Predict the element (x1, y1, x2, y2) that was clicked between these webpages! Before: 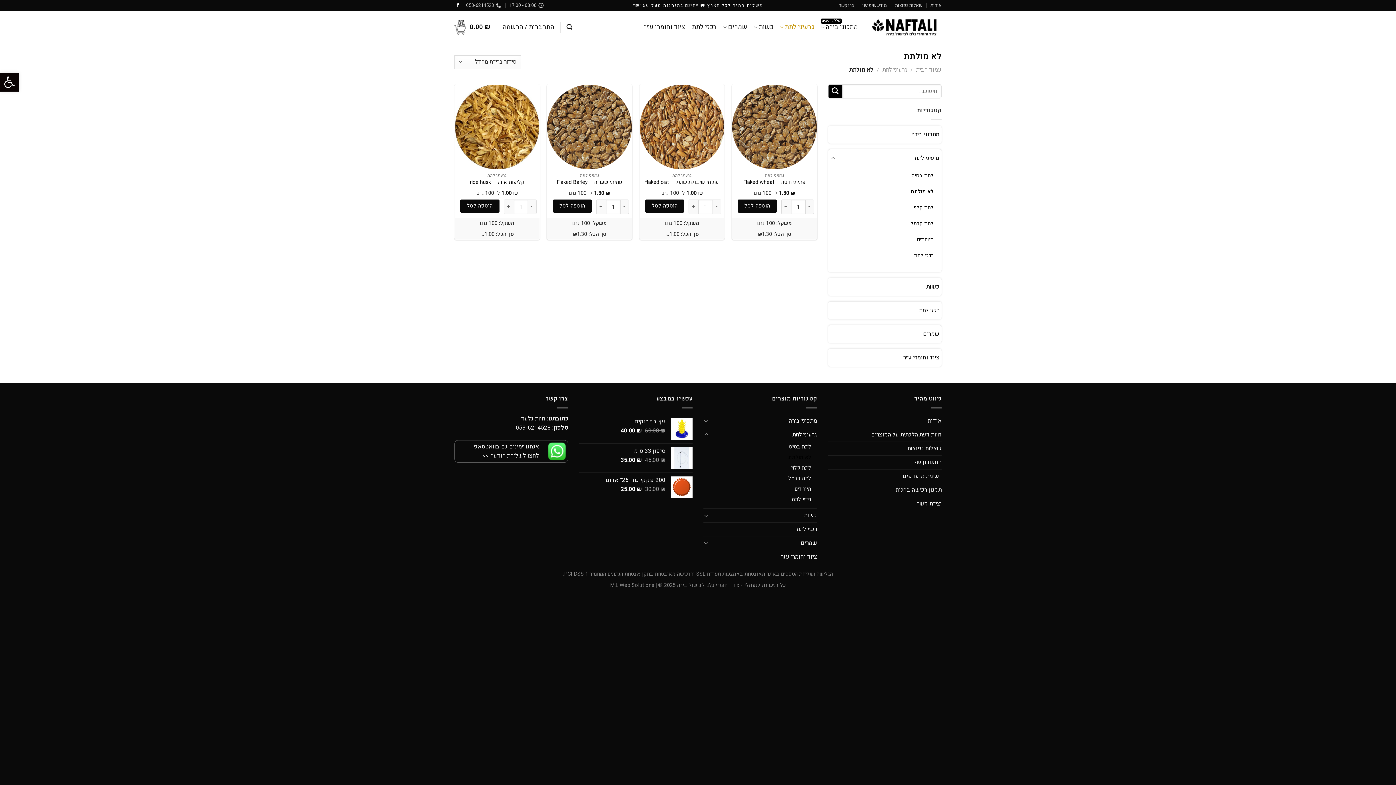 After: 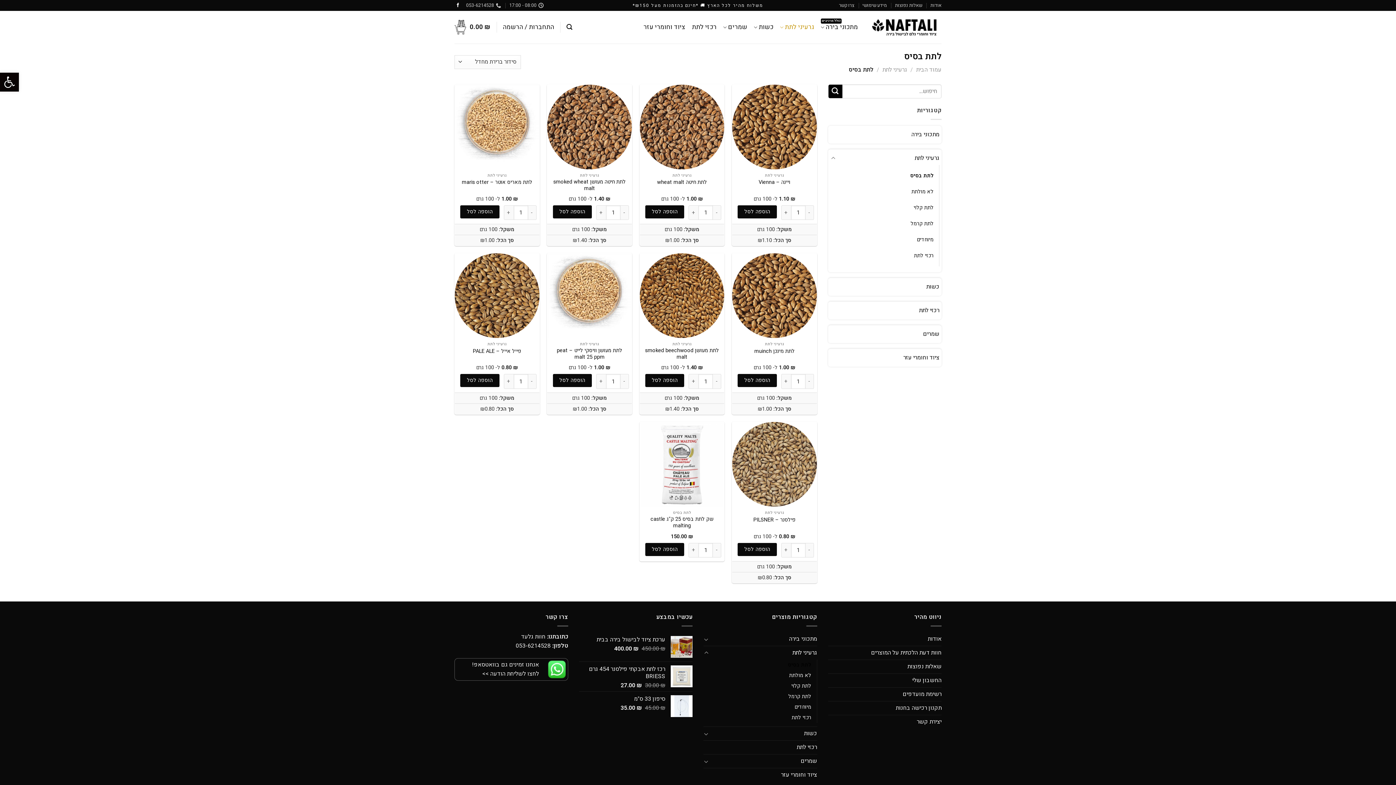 Action: label: לתת בסיס bbox: (789, 441, 811, 452)